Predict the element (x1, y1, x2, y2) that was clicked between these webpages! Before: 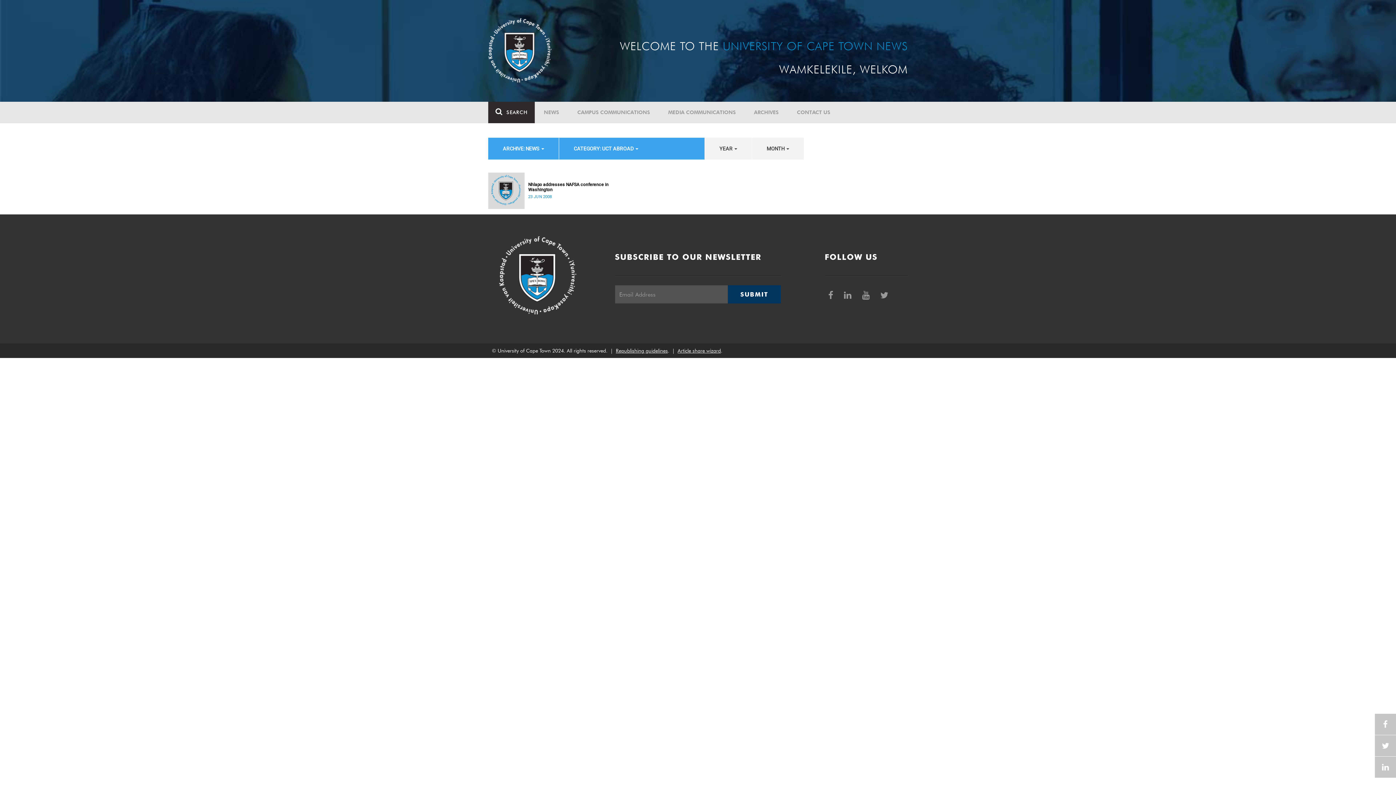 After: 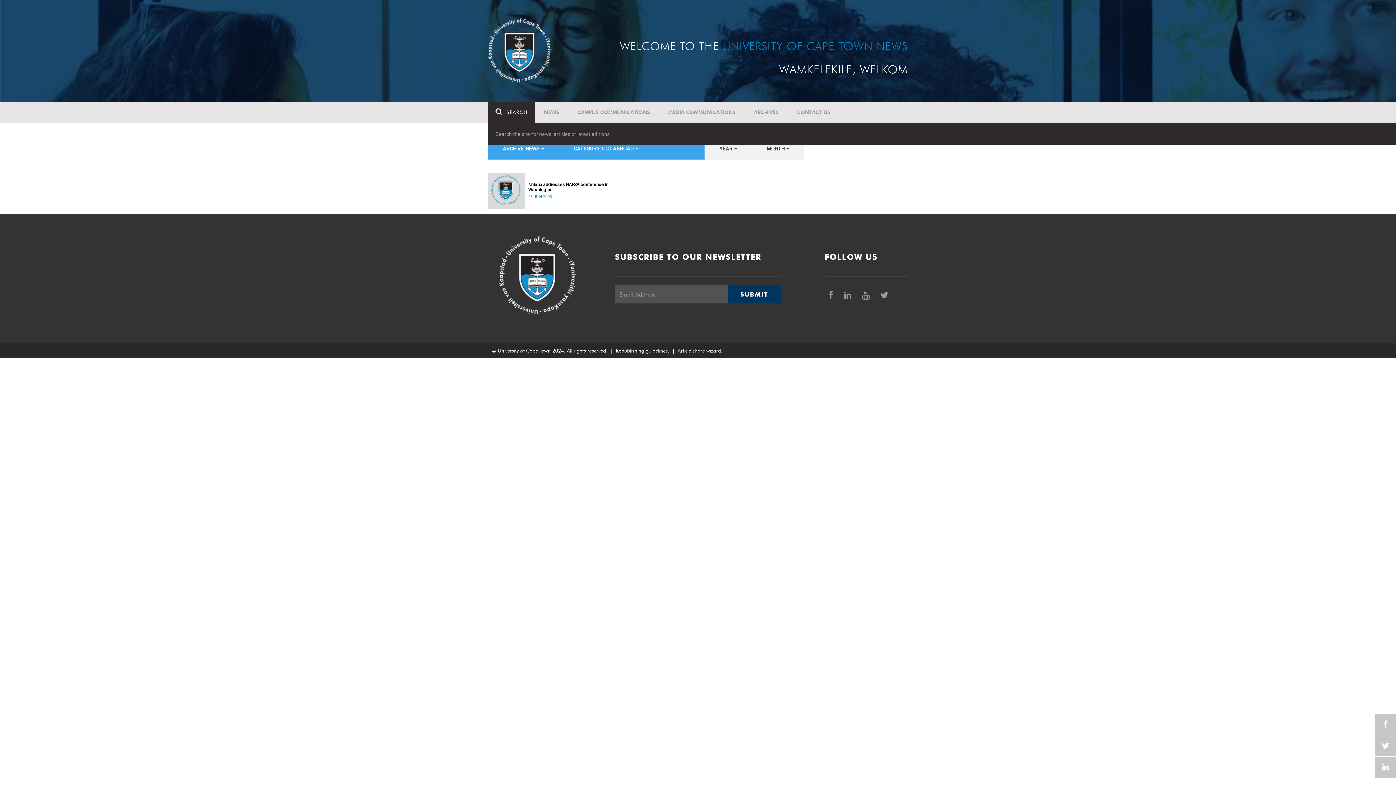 Action: bbox: (488, 101, 534, 123) label: SEARCH